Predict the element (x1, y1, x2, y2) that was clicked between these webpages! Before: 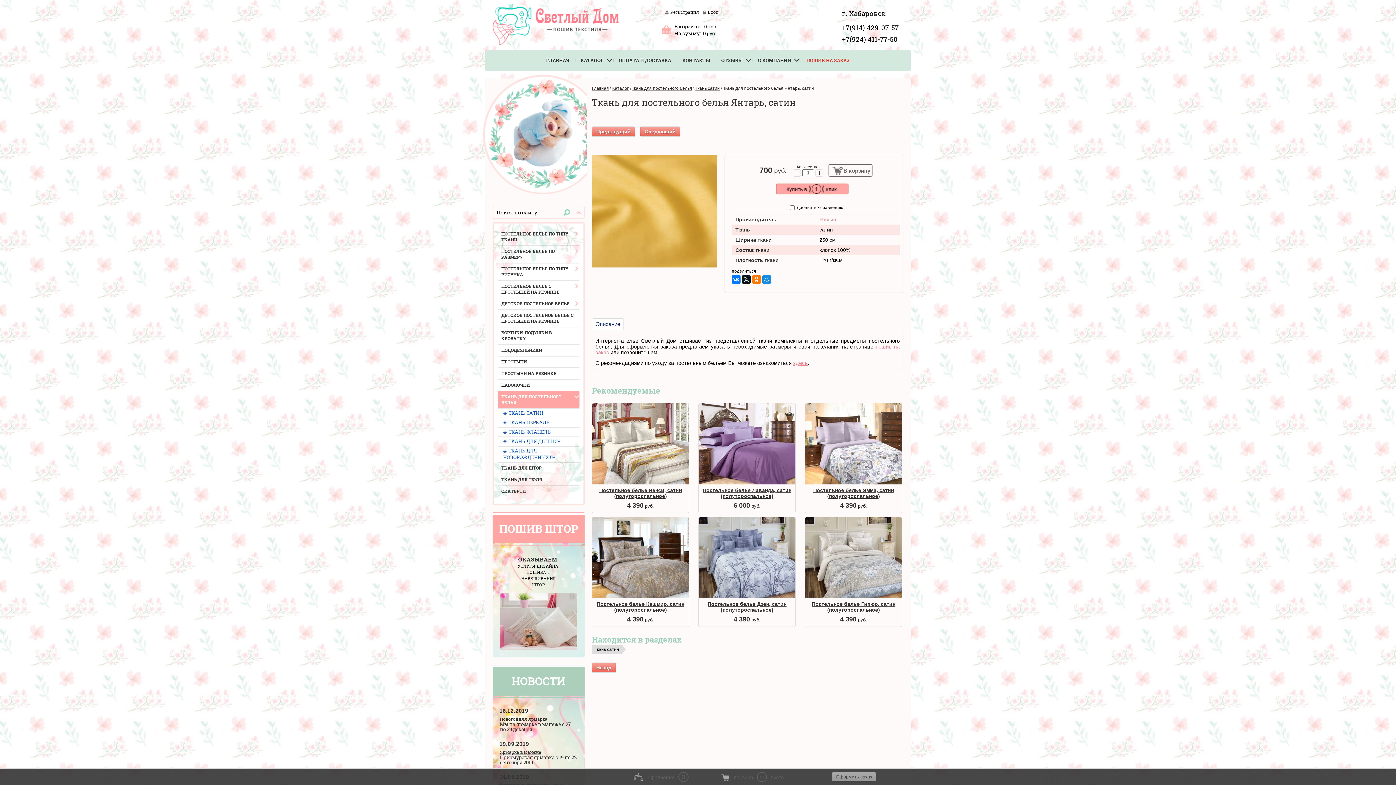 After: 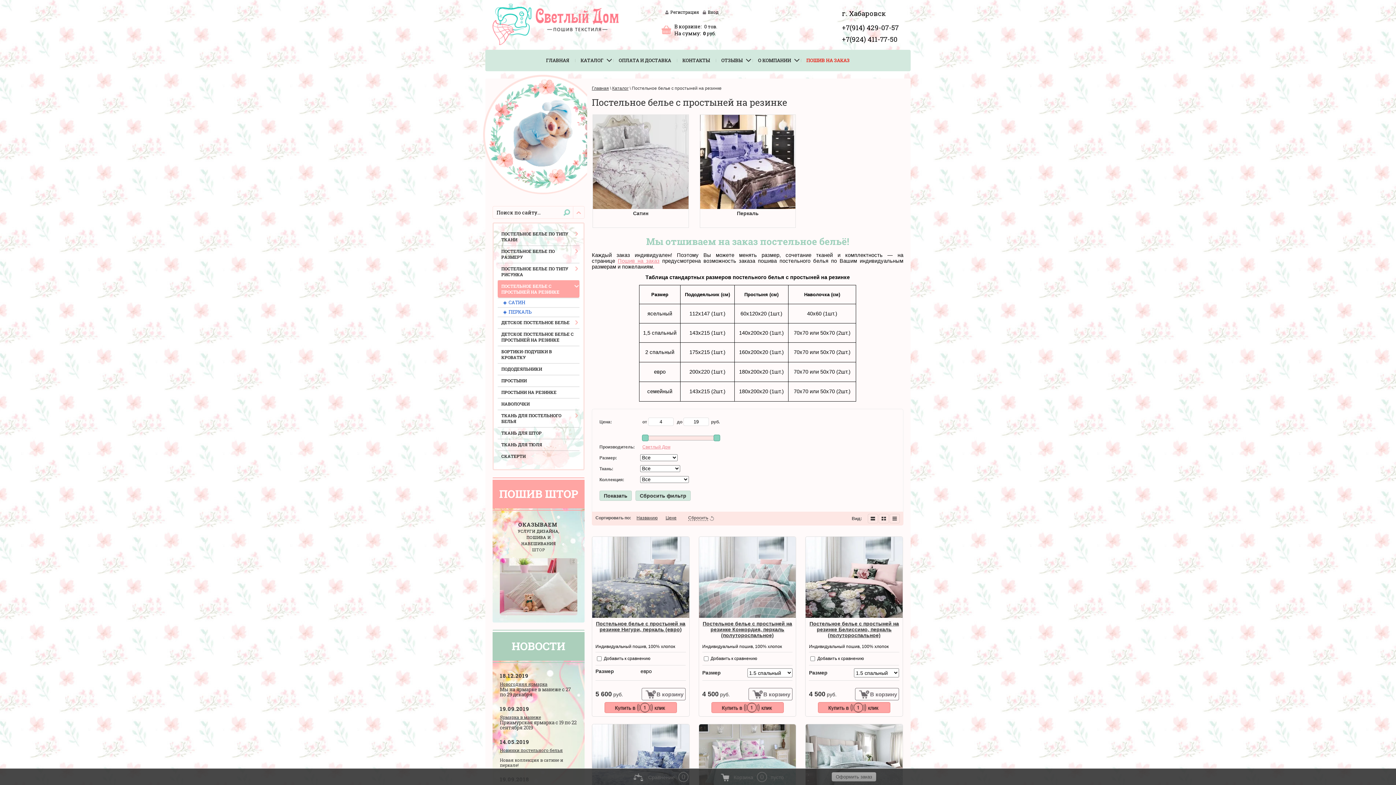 Action: bbox: (497, 280, 579, 297) label: ПОСТЕЛЬНОЕ БЕЛЬЕ С ПРОСТЫНЕЙ НА РЕЗИНКЕ